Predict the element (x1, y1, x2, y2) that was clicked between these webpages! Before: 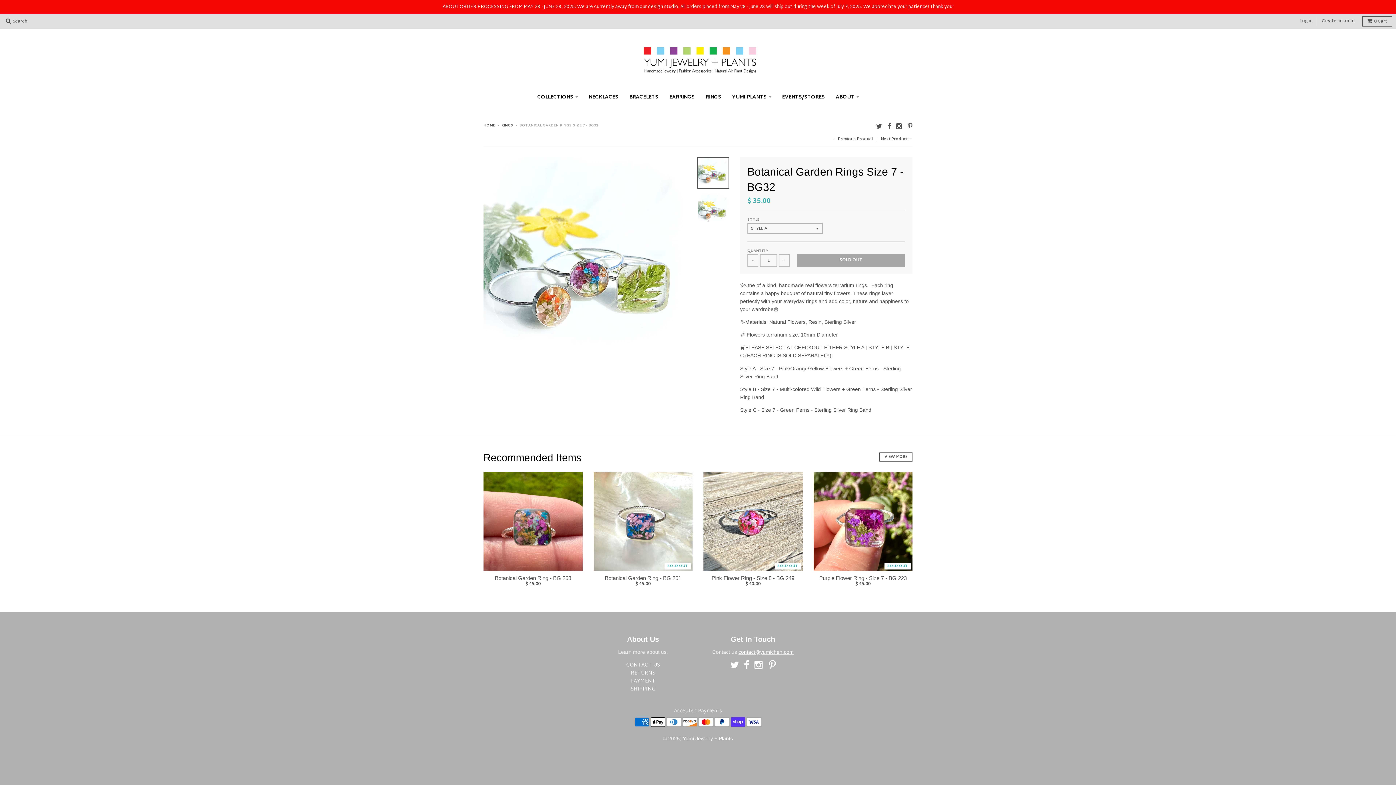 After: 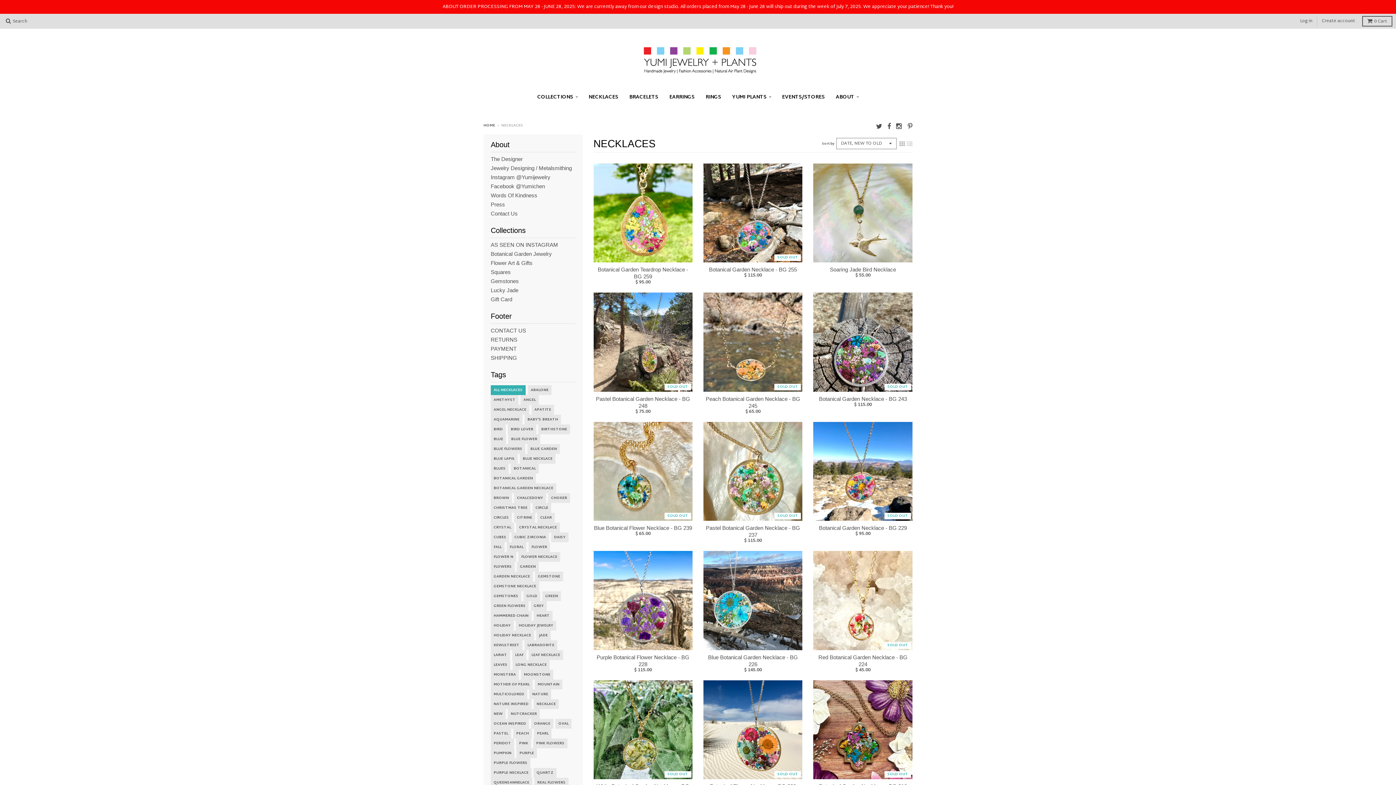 Action: bbox: (584, 90, 623, 103) label: NECKLACES